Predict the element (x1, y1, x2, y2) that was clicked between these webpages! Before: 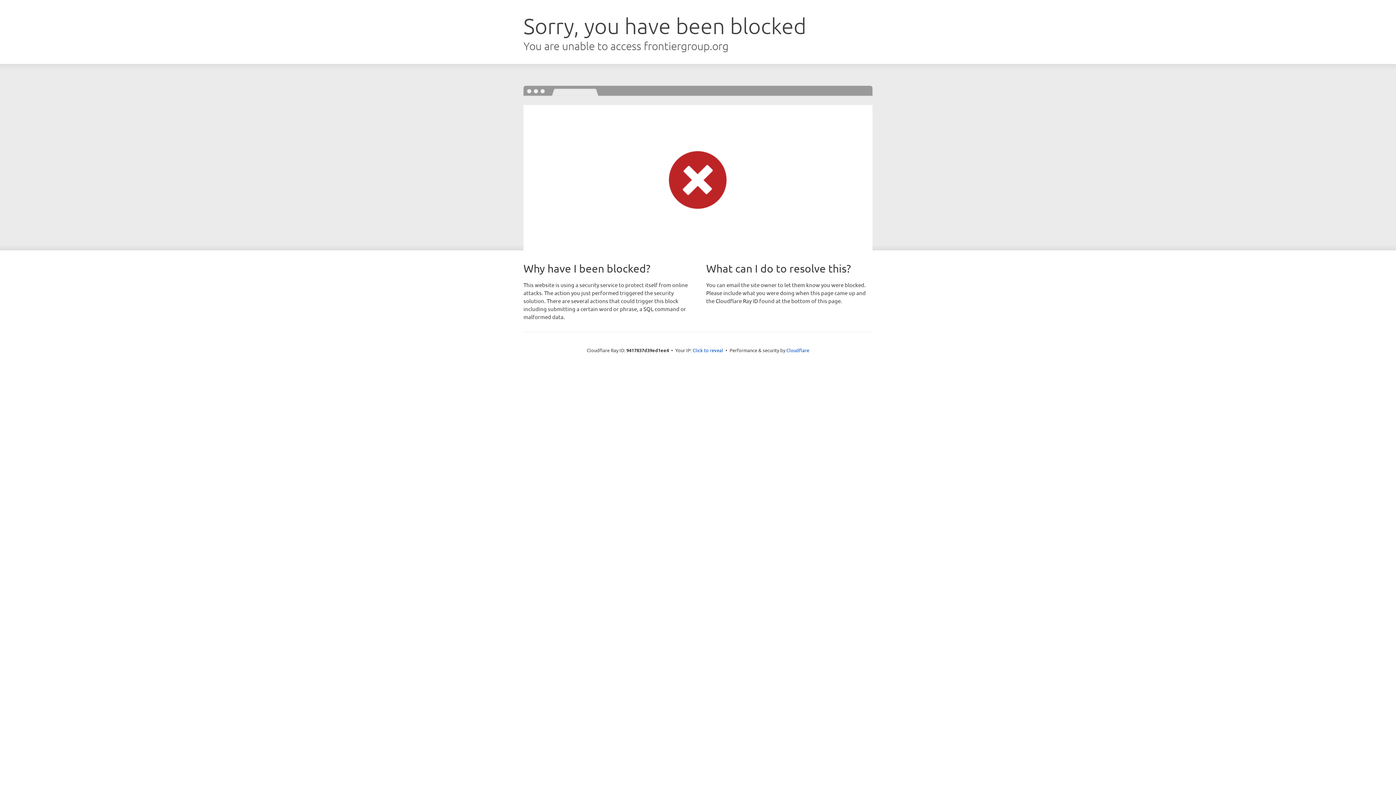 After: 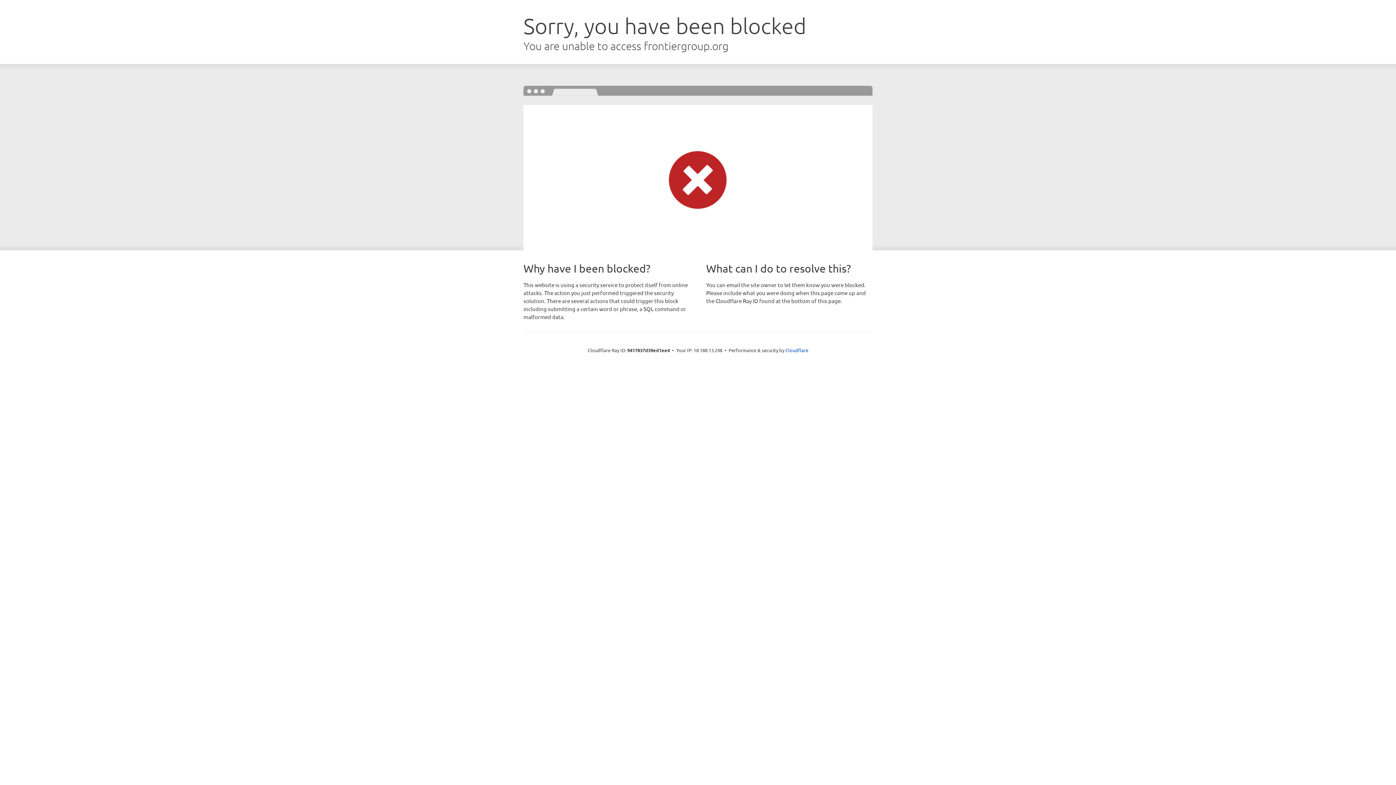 Action: bbox: (692, 346, 723, 353) label: Click to reveal